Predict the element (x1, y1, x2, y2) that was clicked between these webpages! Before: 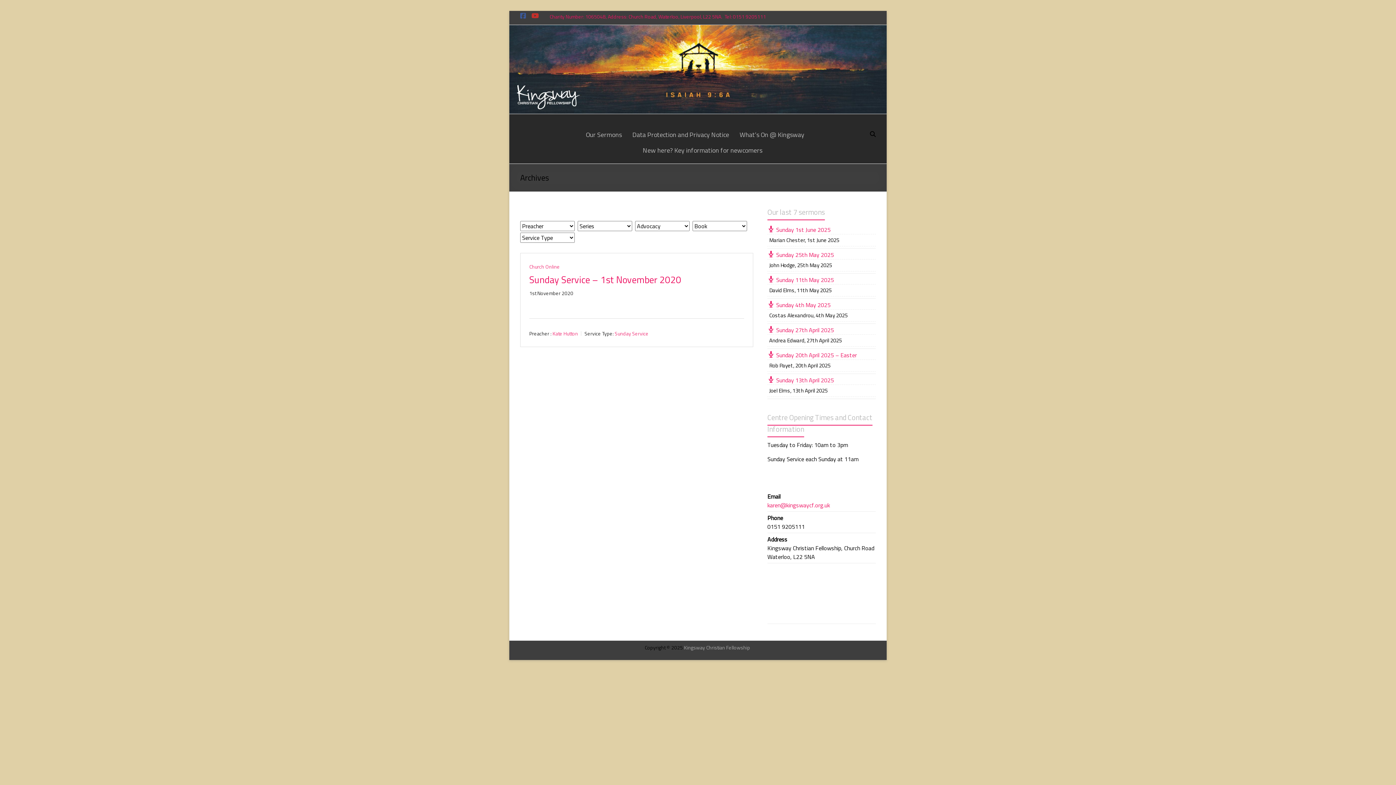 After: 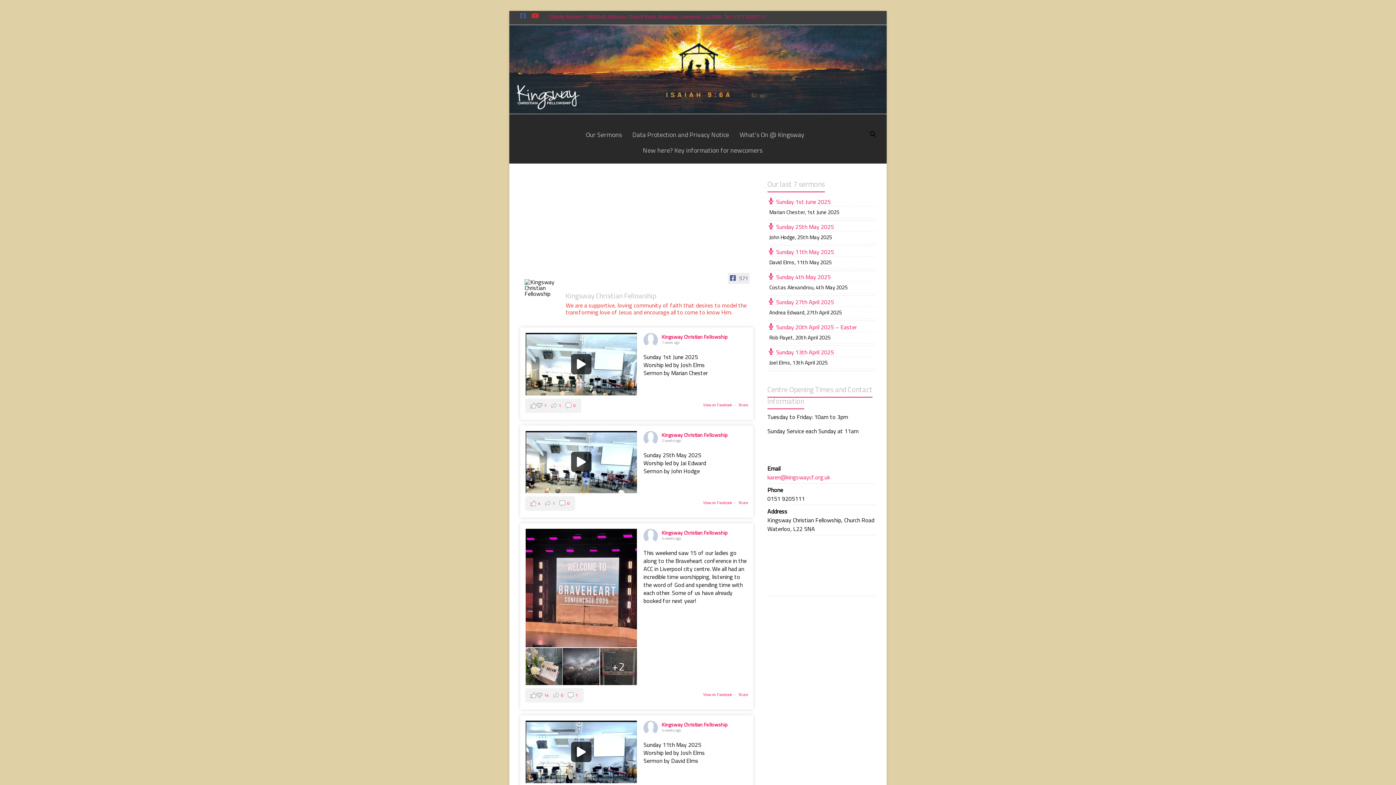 Action: bbox: (509, 25, 886, 34)